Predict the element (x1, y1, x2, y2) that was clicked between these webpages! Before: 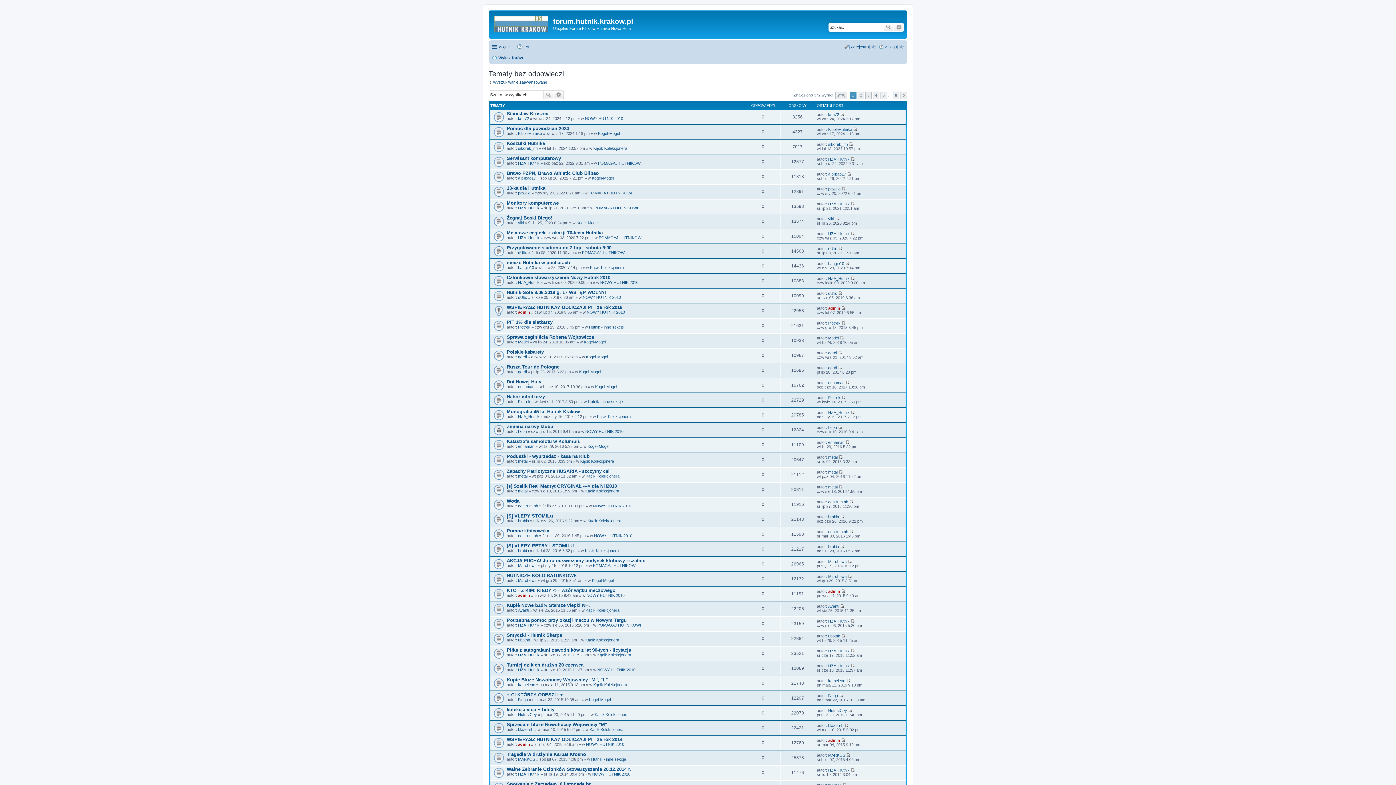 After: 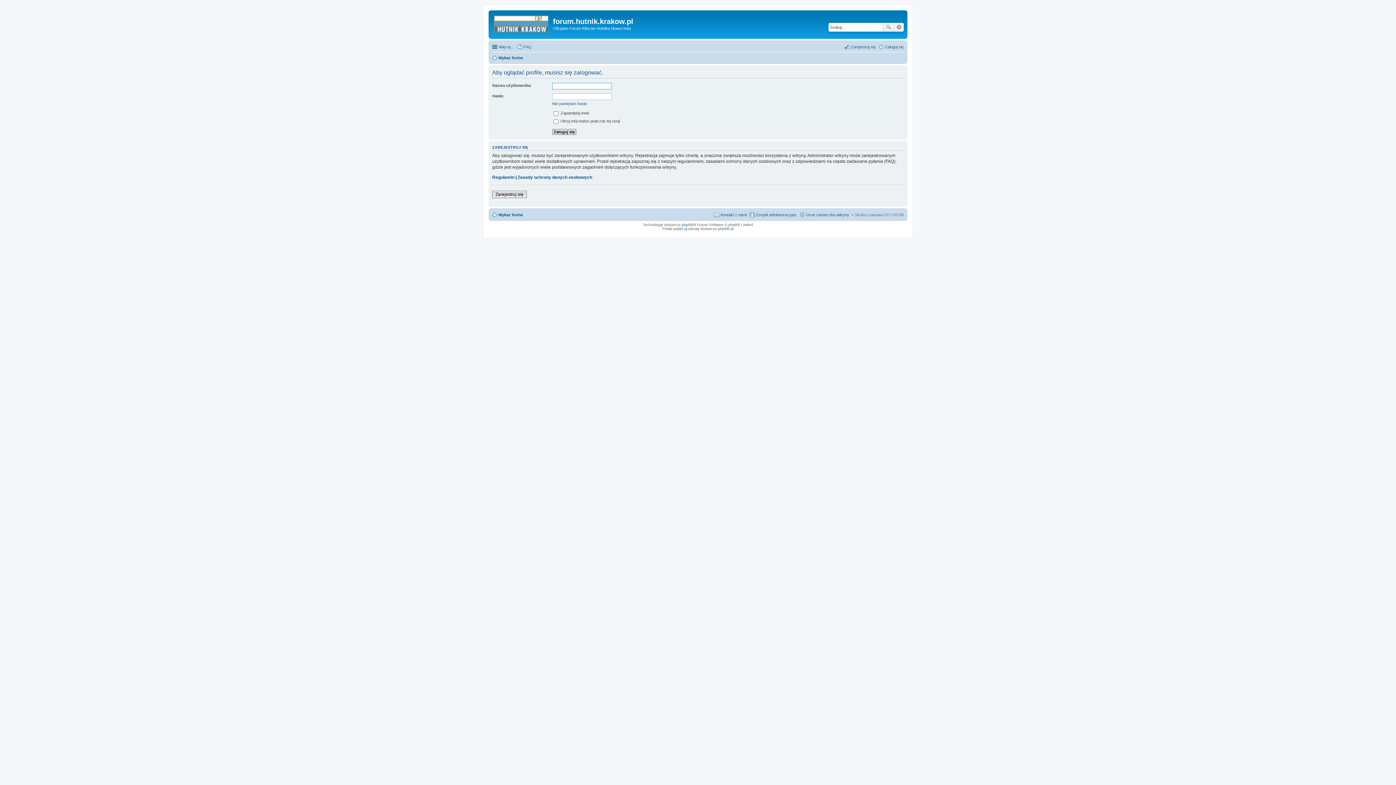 Action: label: admin bbox: (518, 593, 530, 597)